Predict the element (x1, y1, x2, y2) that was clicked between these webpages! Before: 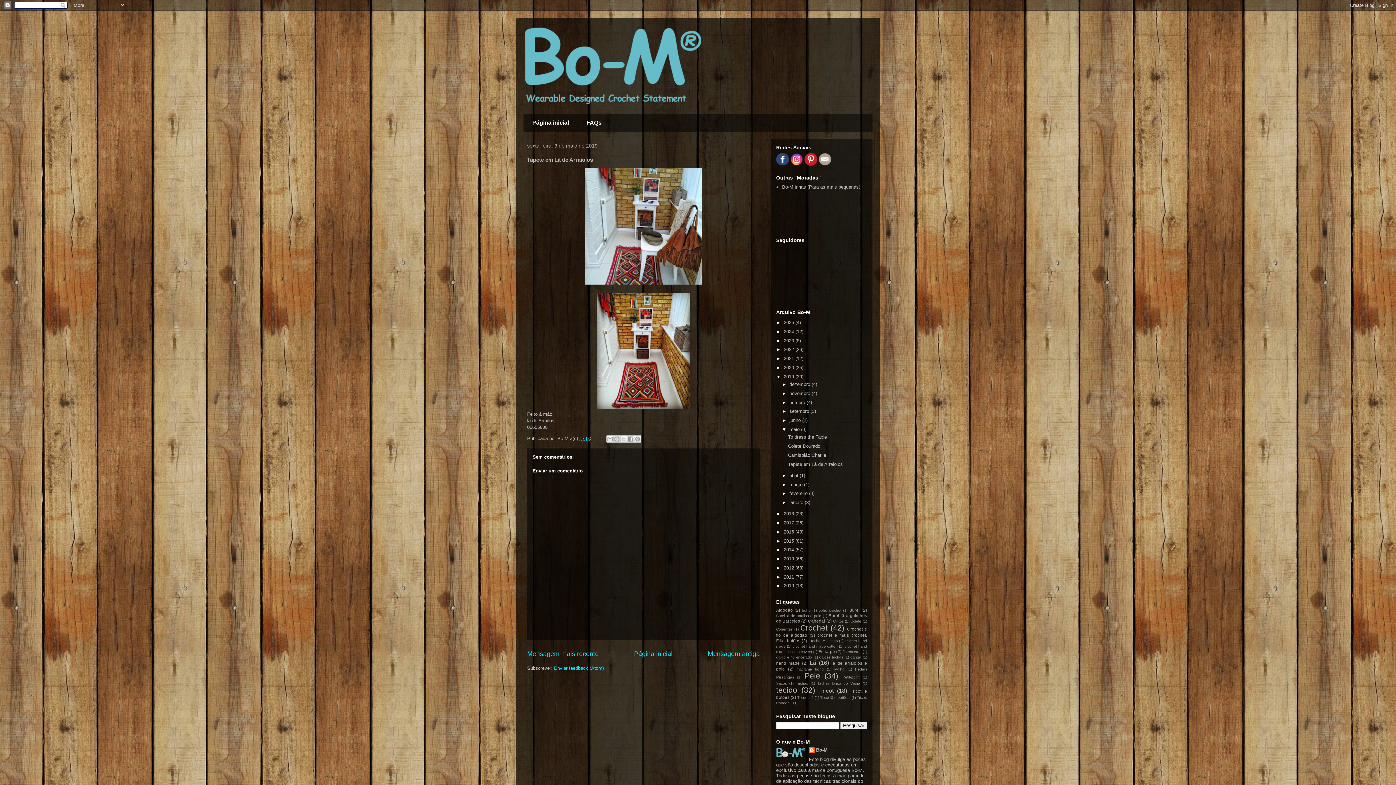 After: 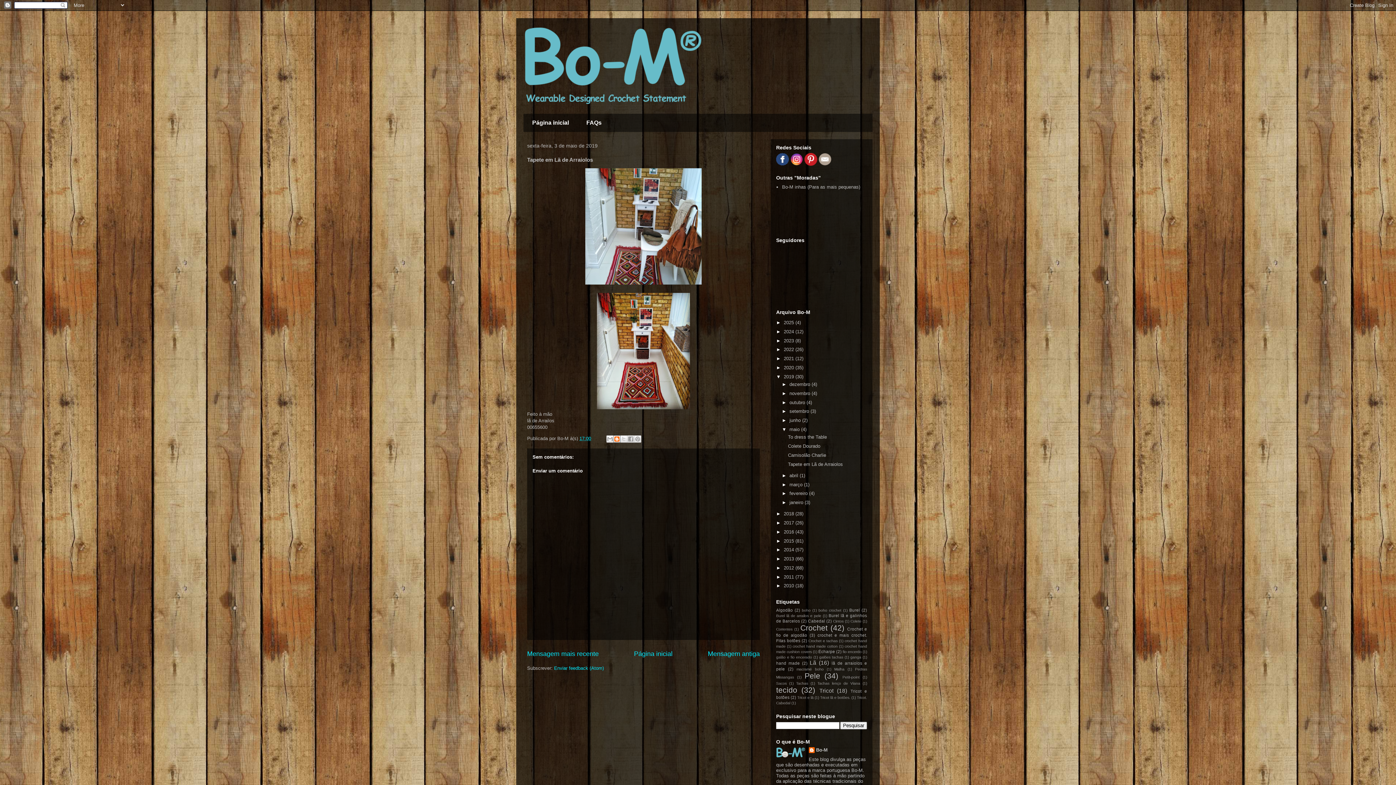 Action: bbox: (613, 435, 620, 442) label: Dê a sua opinião!